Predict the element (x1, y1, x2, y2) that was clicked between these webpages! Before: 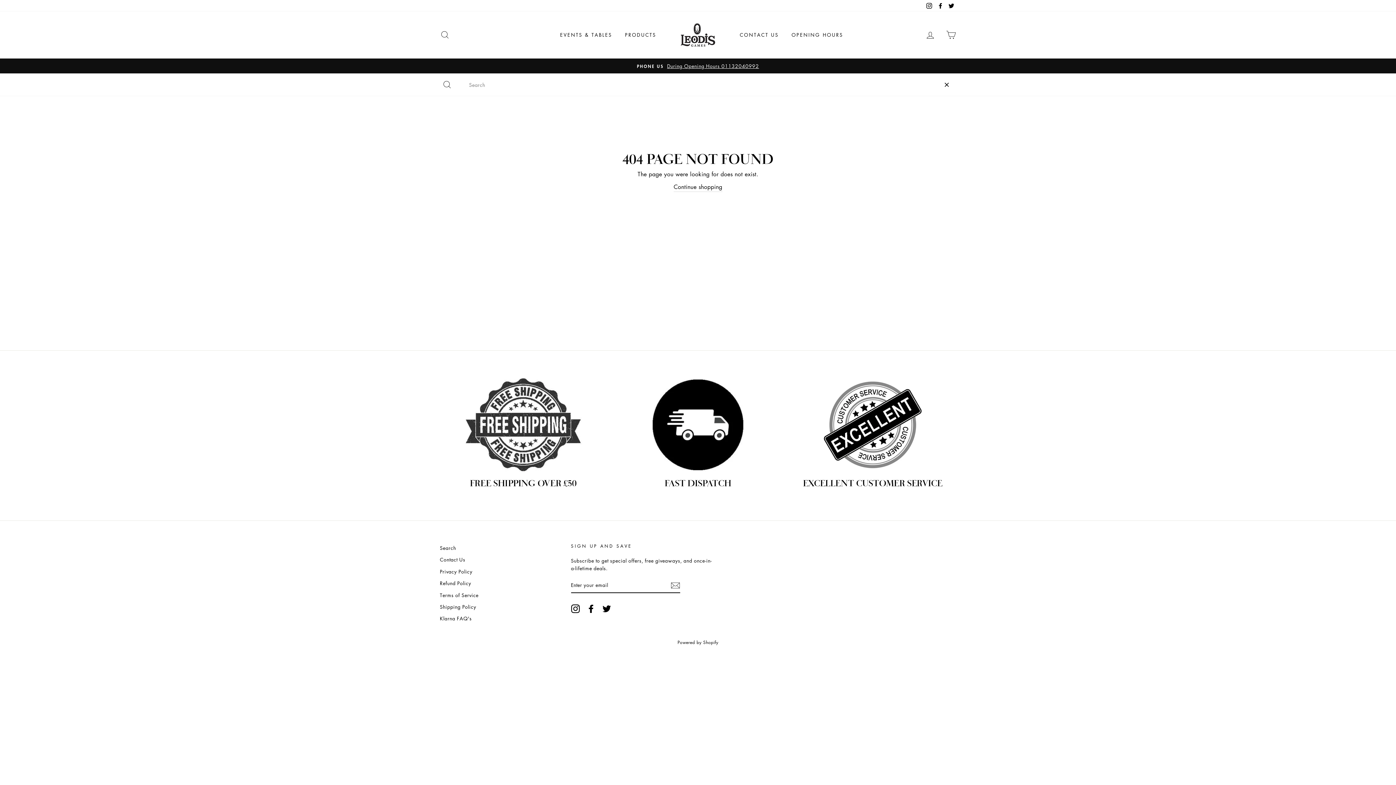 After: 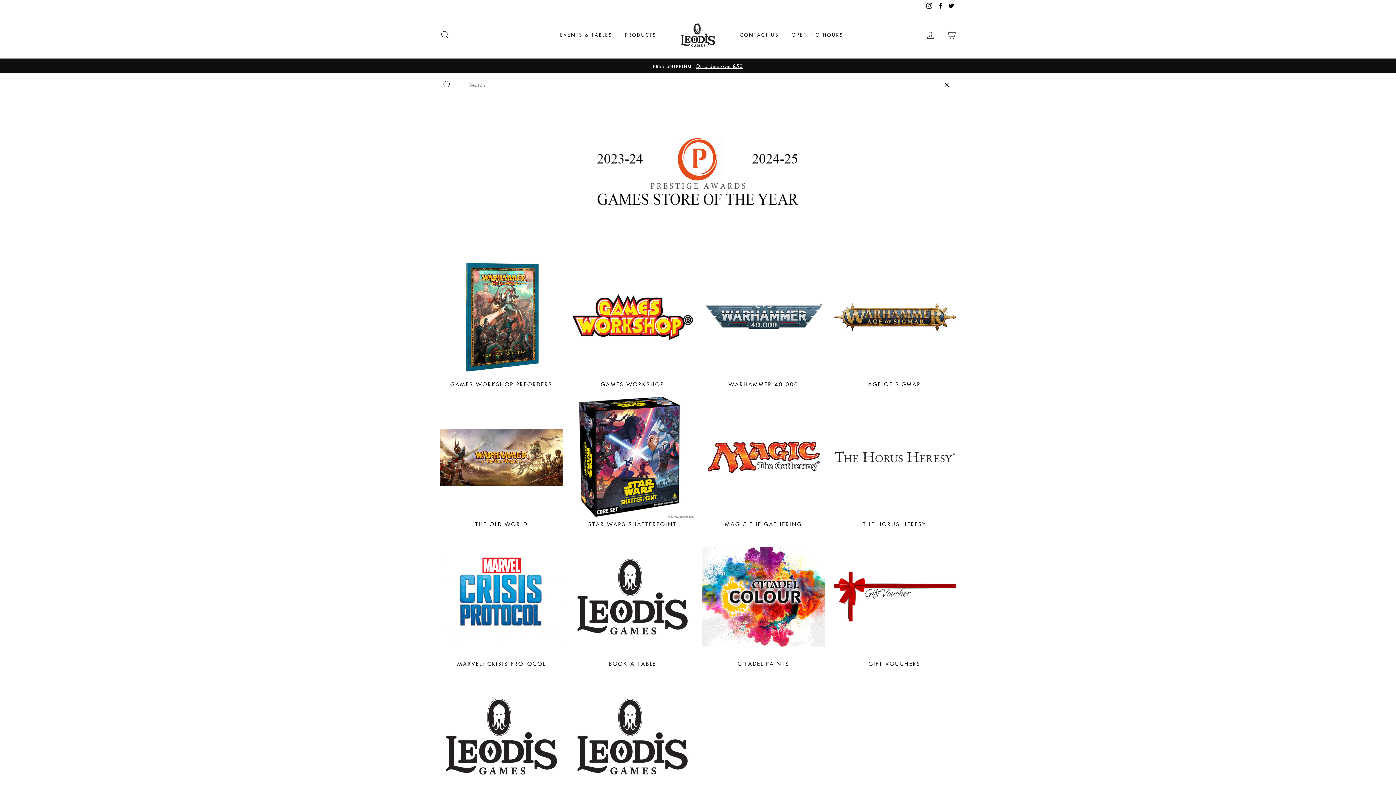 Action: label: Continue shopping bbox: (673, 182, 722, 192)